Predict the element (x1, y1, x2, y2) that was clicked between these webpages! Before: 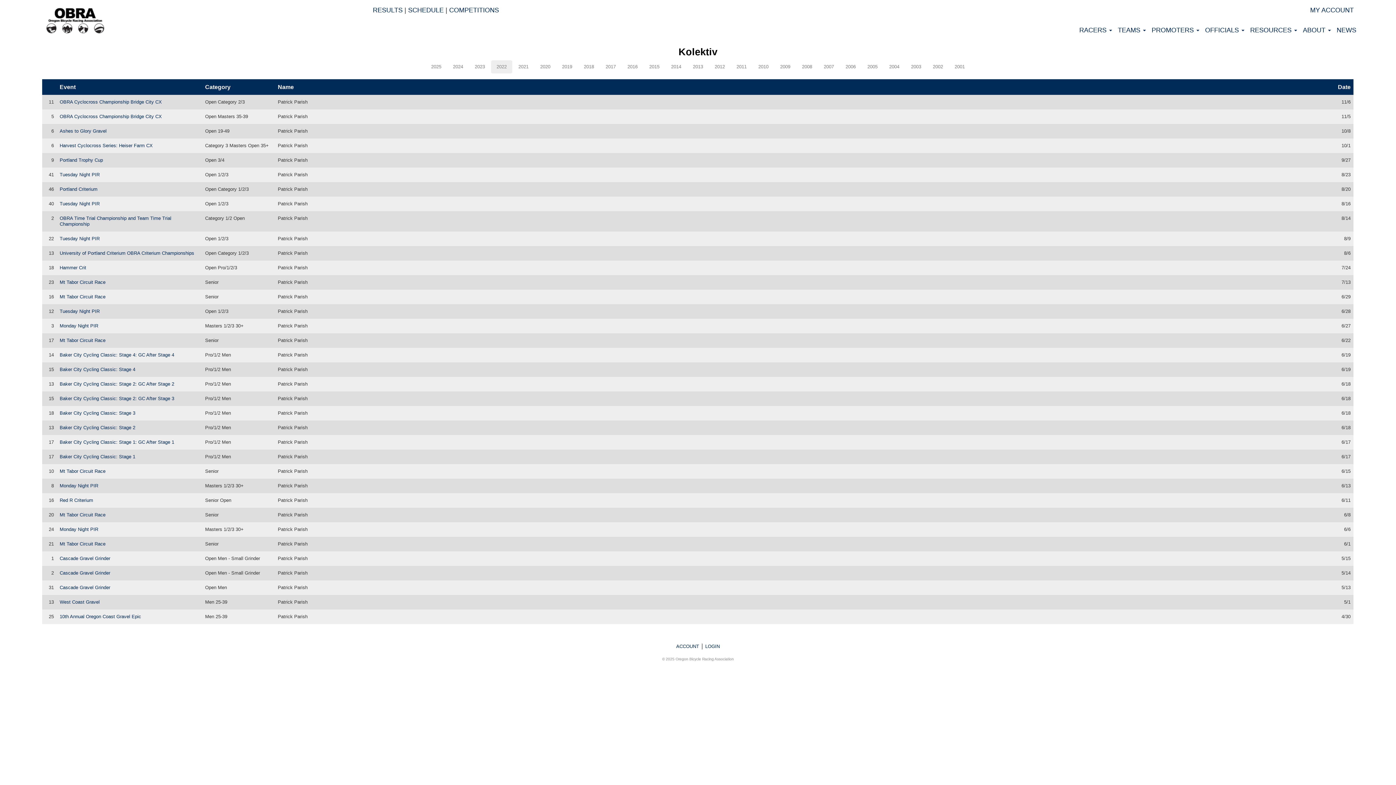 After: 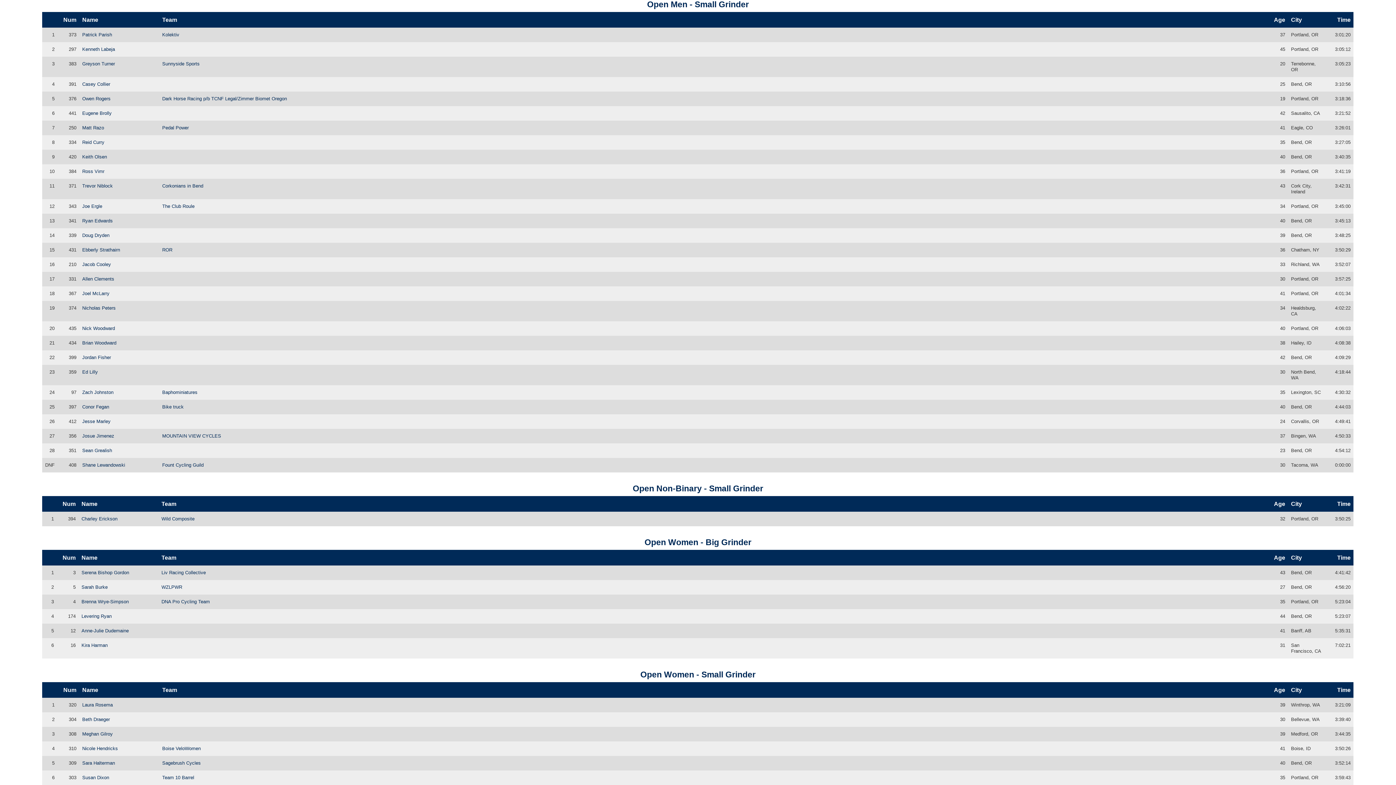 Action: bbox: (59, 556, 110, 561) label: Cascade Gravel Grinder